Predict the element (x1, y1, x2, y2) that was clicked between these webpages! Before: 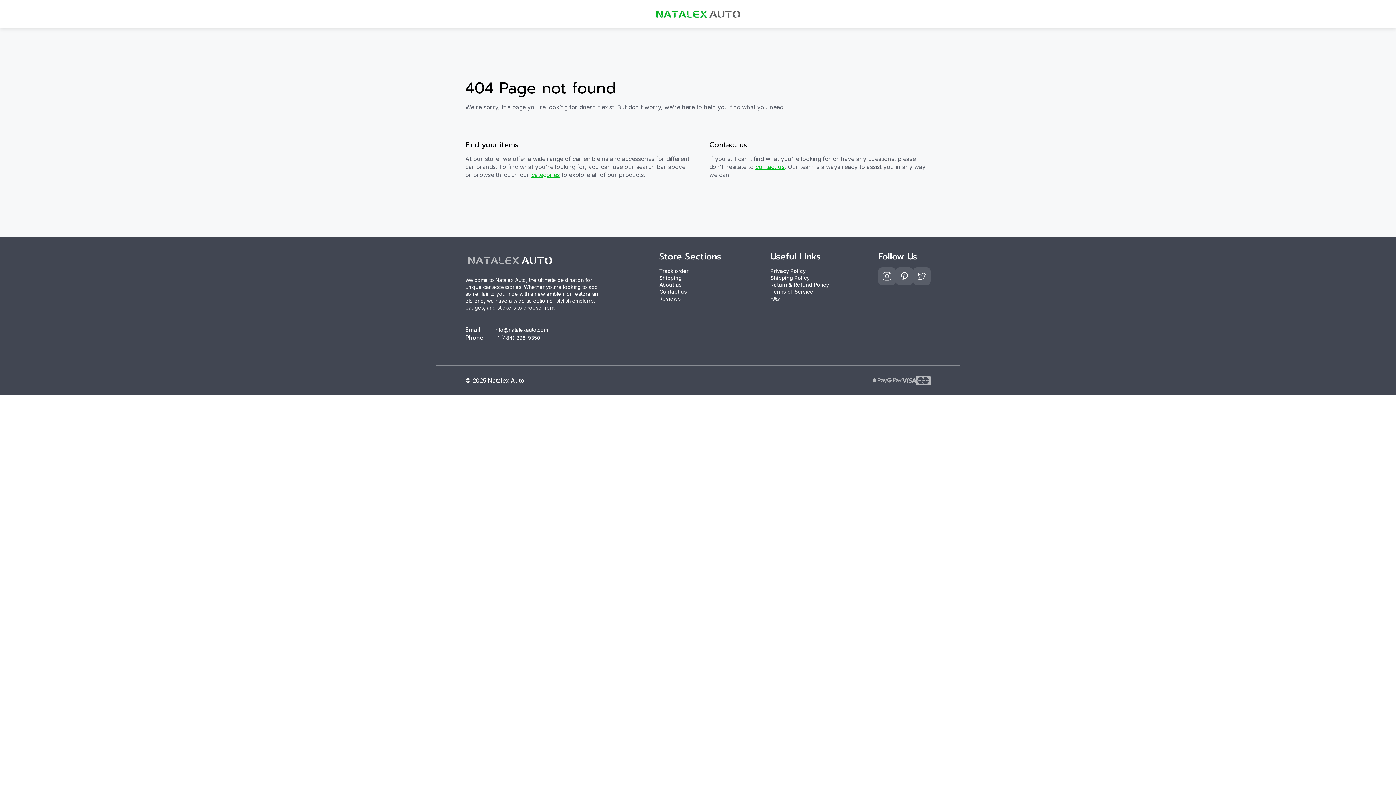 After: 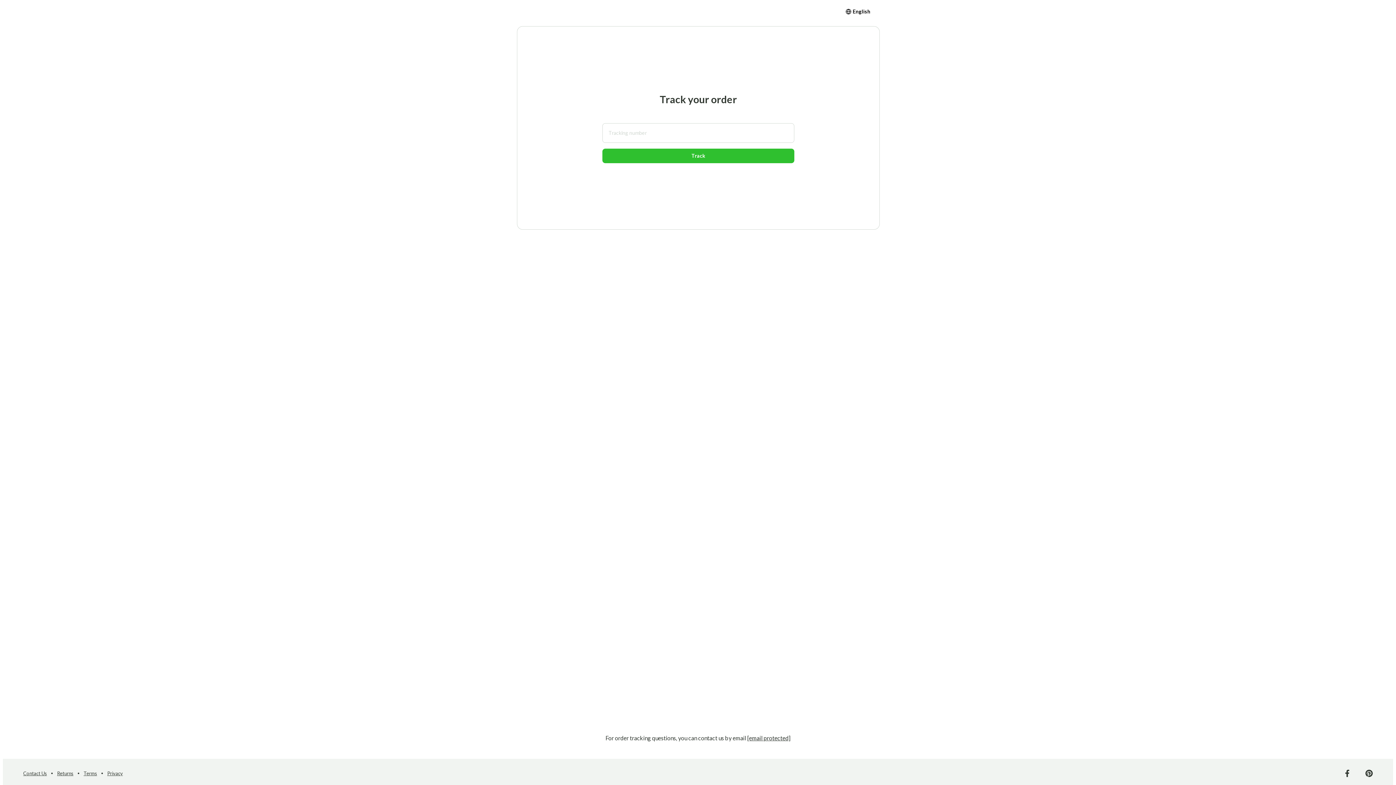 Action: bbox: (659, 268, 688, 274) label: Track order